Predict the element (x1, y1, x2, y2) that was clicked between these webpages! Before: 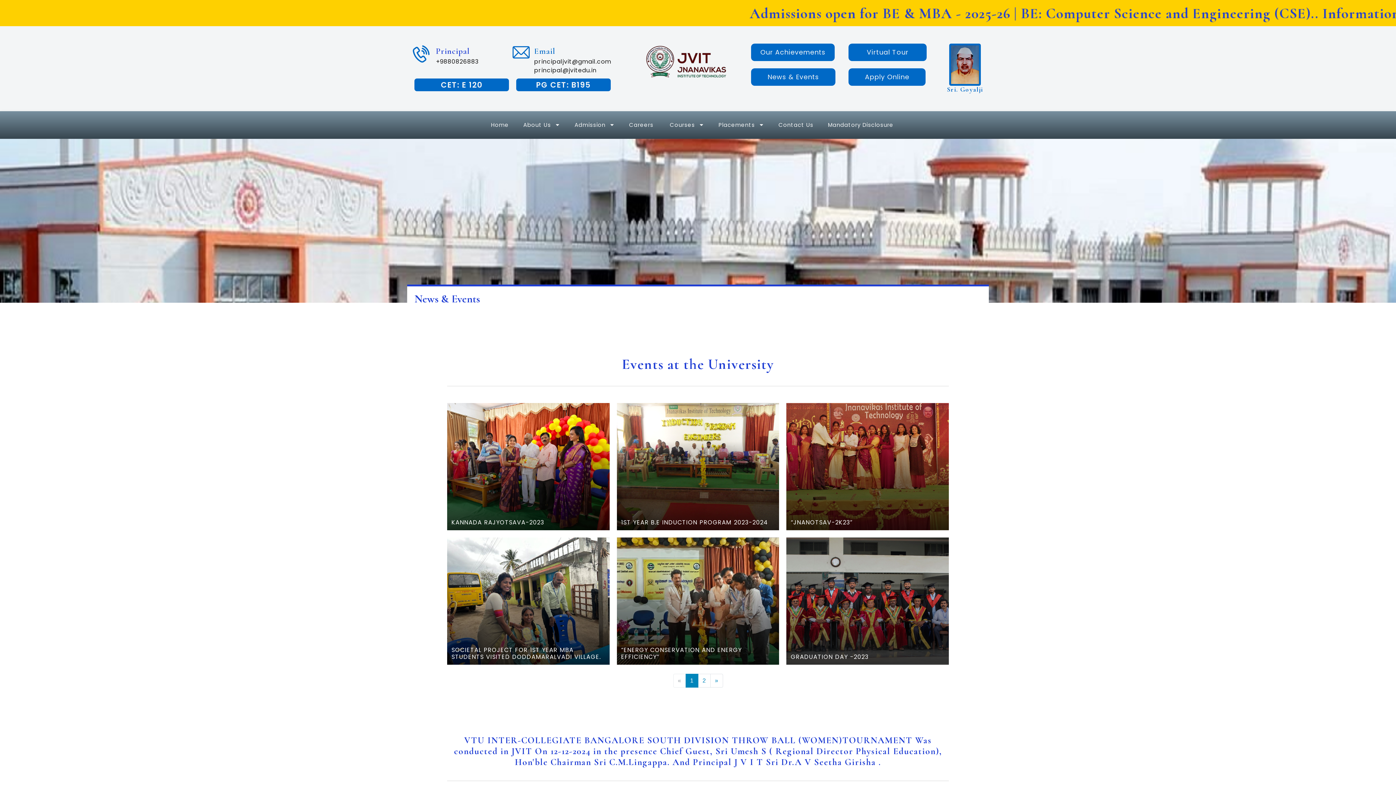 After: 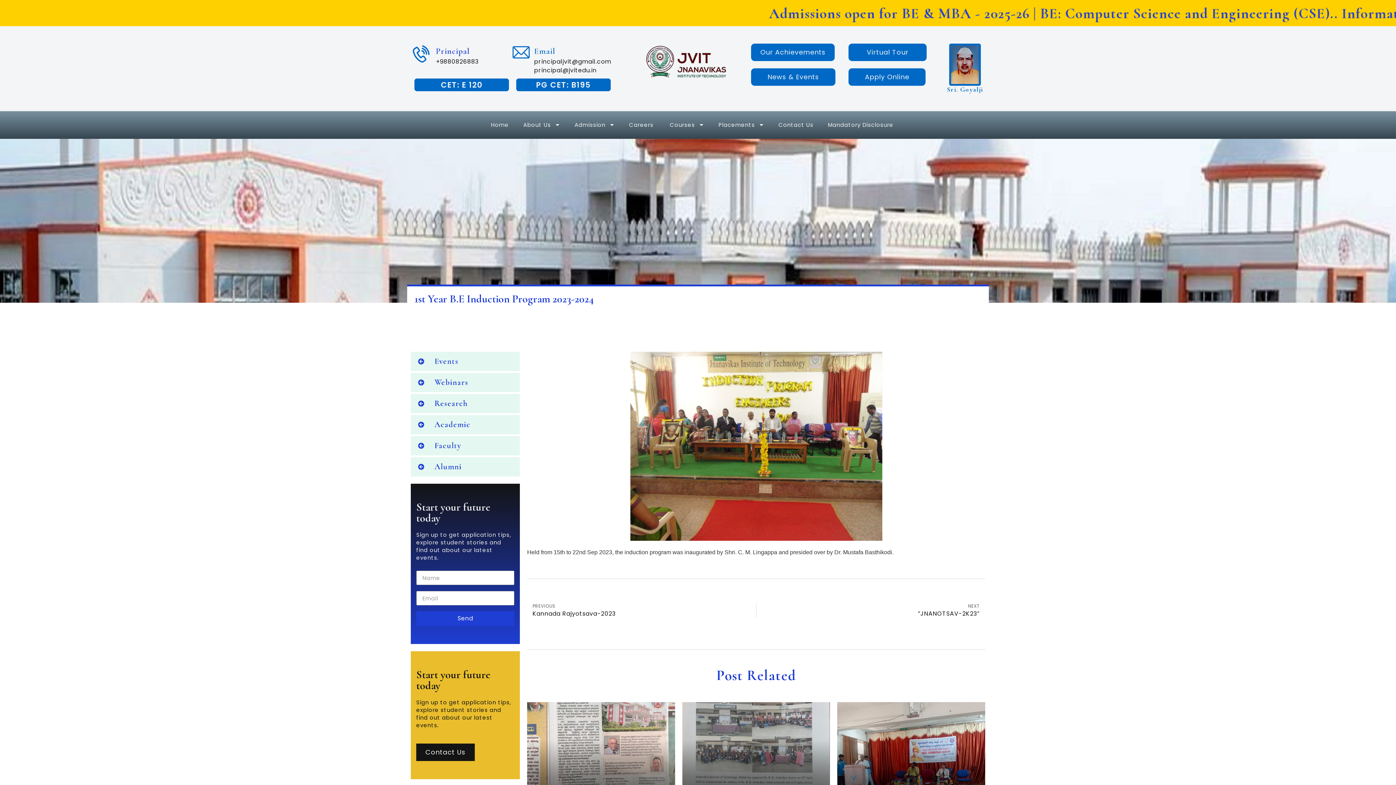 Action: bbox: (616, 403, 779, 530)